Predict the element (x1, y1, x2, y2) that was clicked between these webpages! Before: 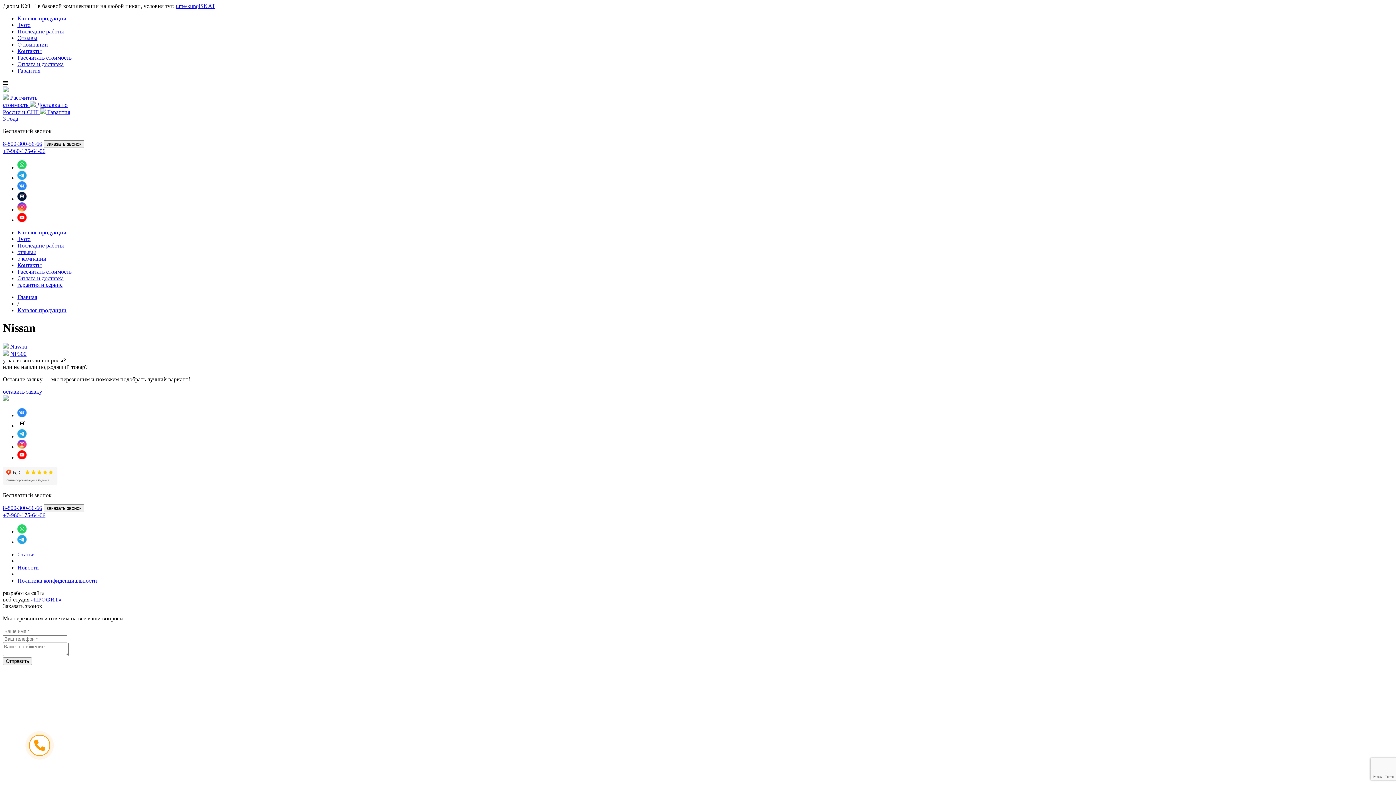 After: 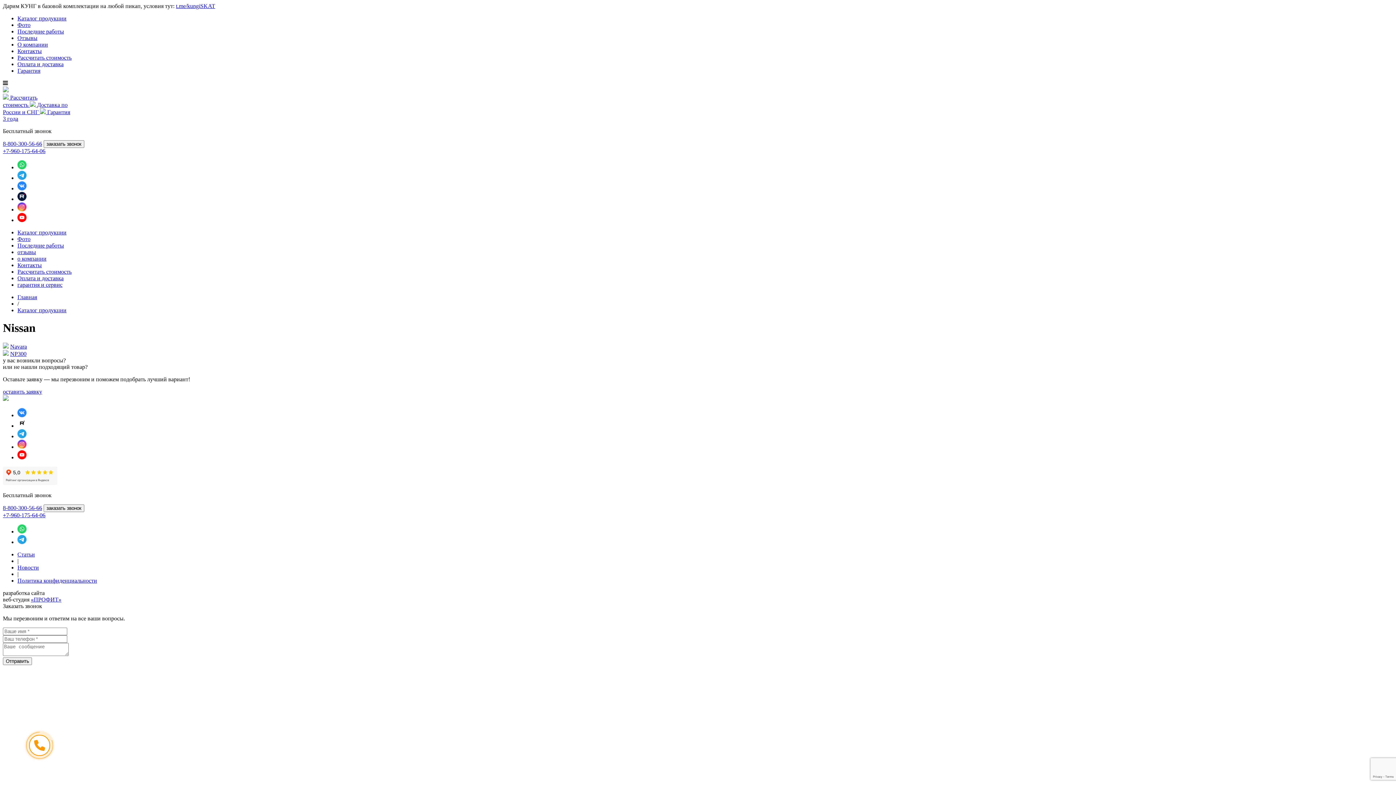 Action: bbox: (17, 422, 26, 429)